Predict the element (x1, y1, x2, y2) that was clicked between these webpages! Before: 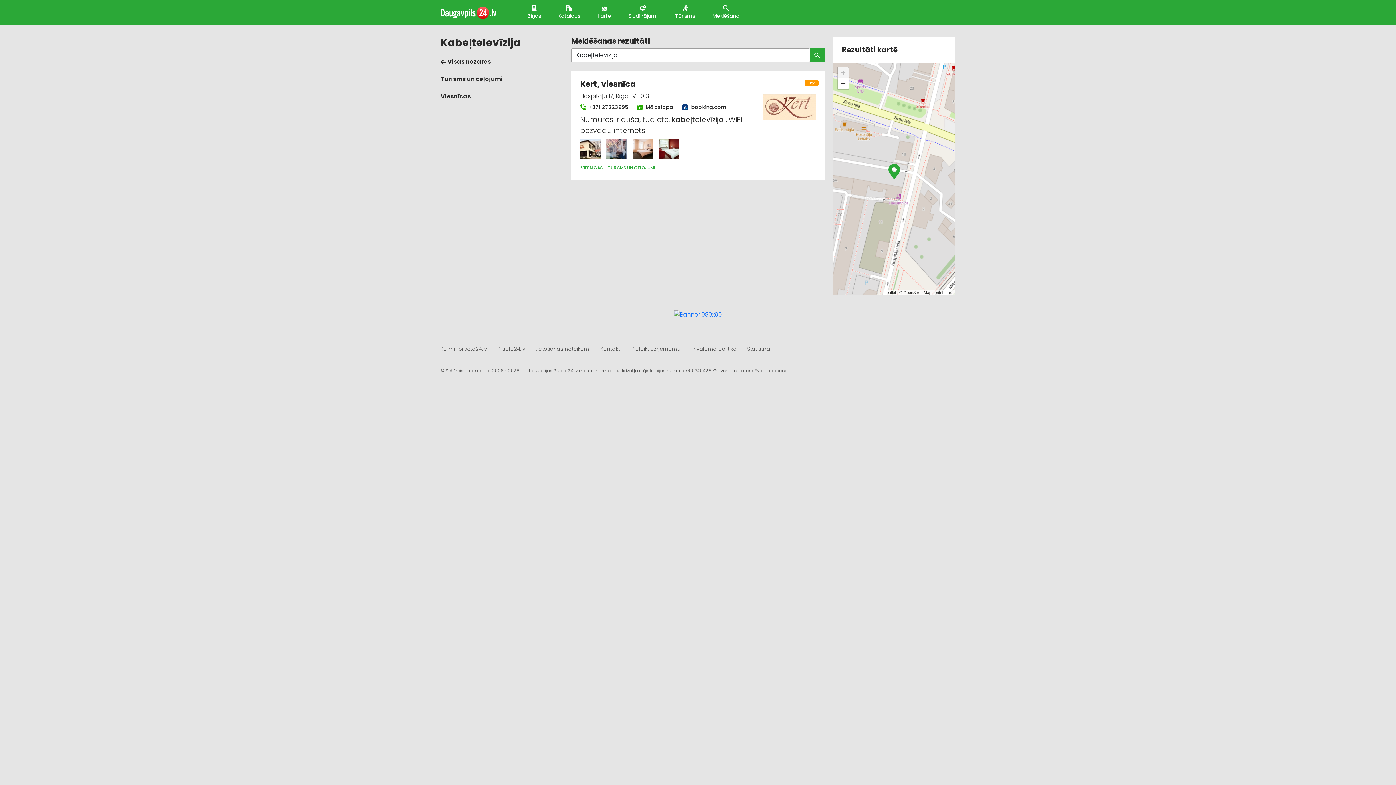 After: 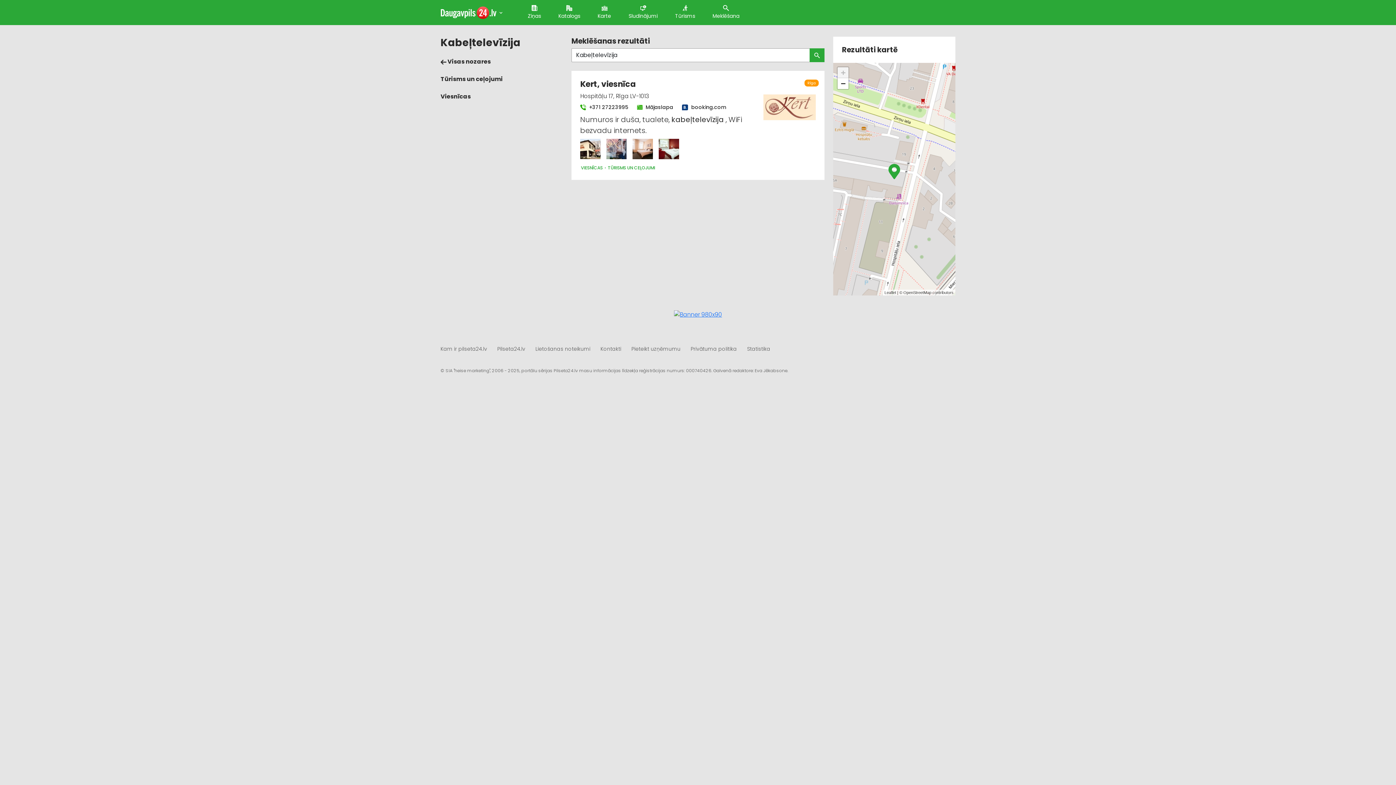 Action: bbox: (837, 67, 848, 78) label: Zoom in